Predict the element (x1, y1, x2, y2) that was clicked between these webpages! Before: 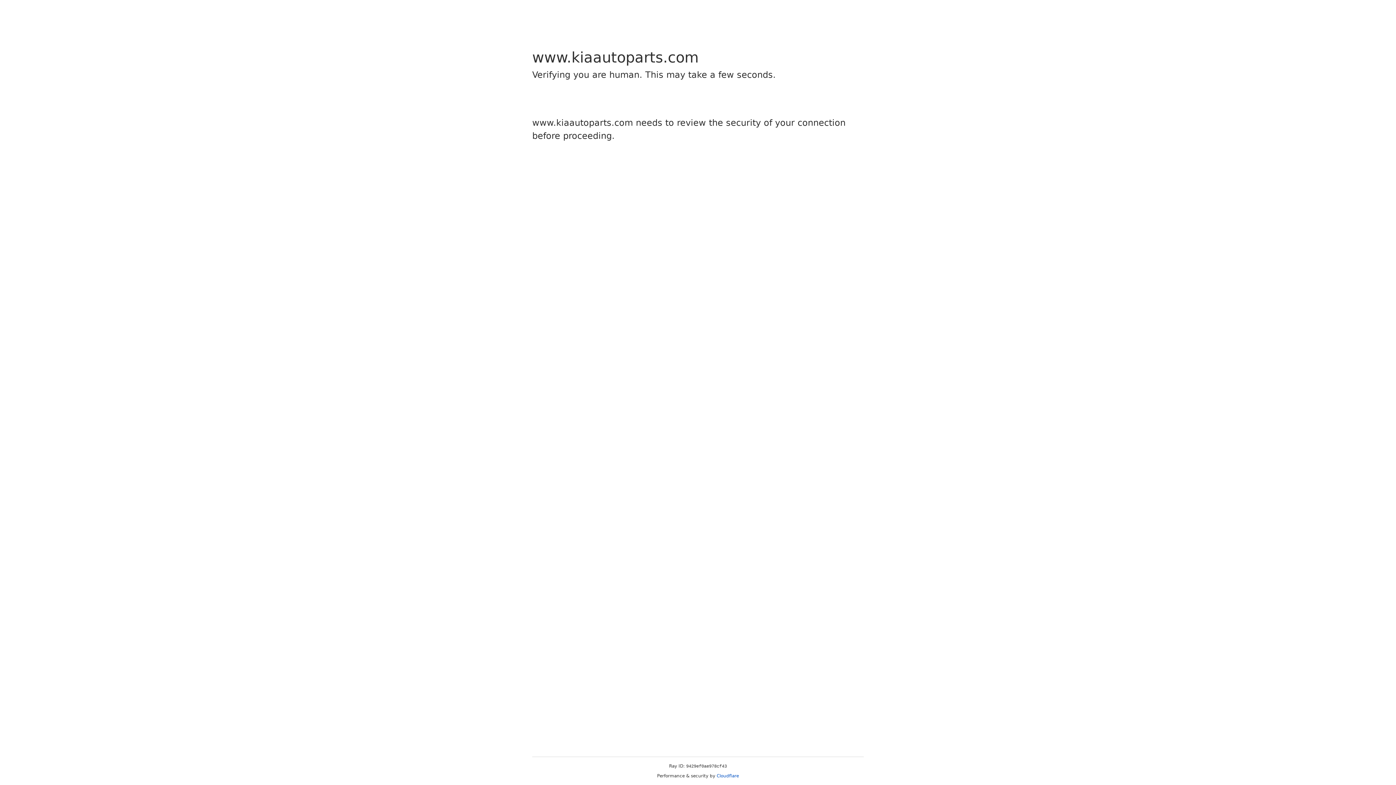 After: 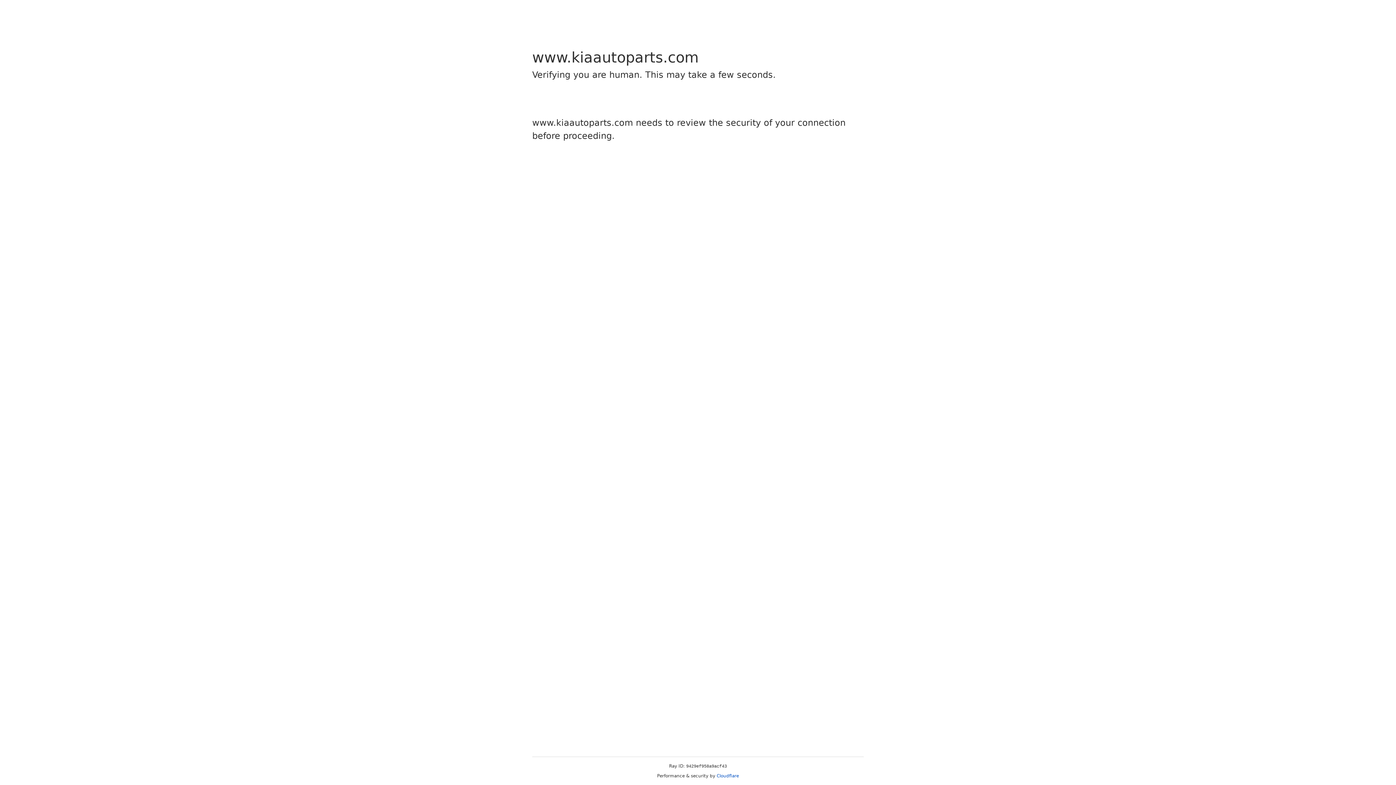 Action: label: Cloudflare bbox: (716, 773, 739, 778)